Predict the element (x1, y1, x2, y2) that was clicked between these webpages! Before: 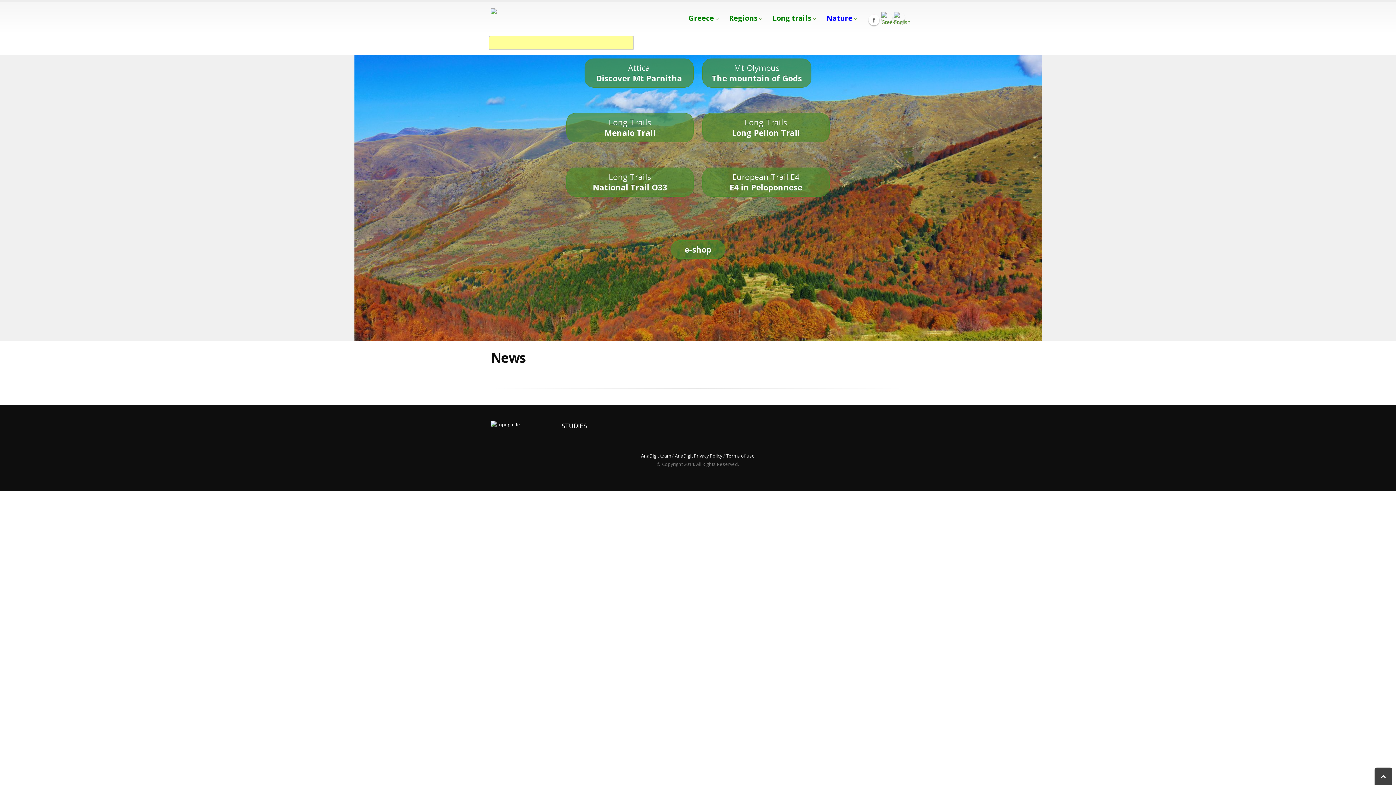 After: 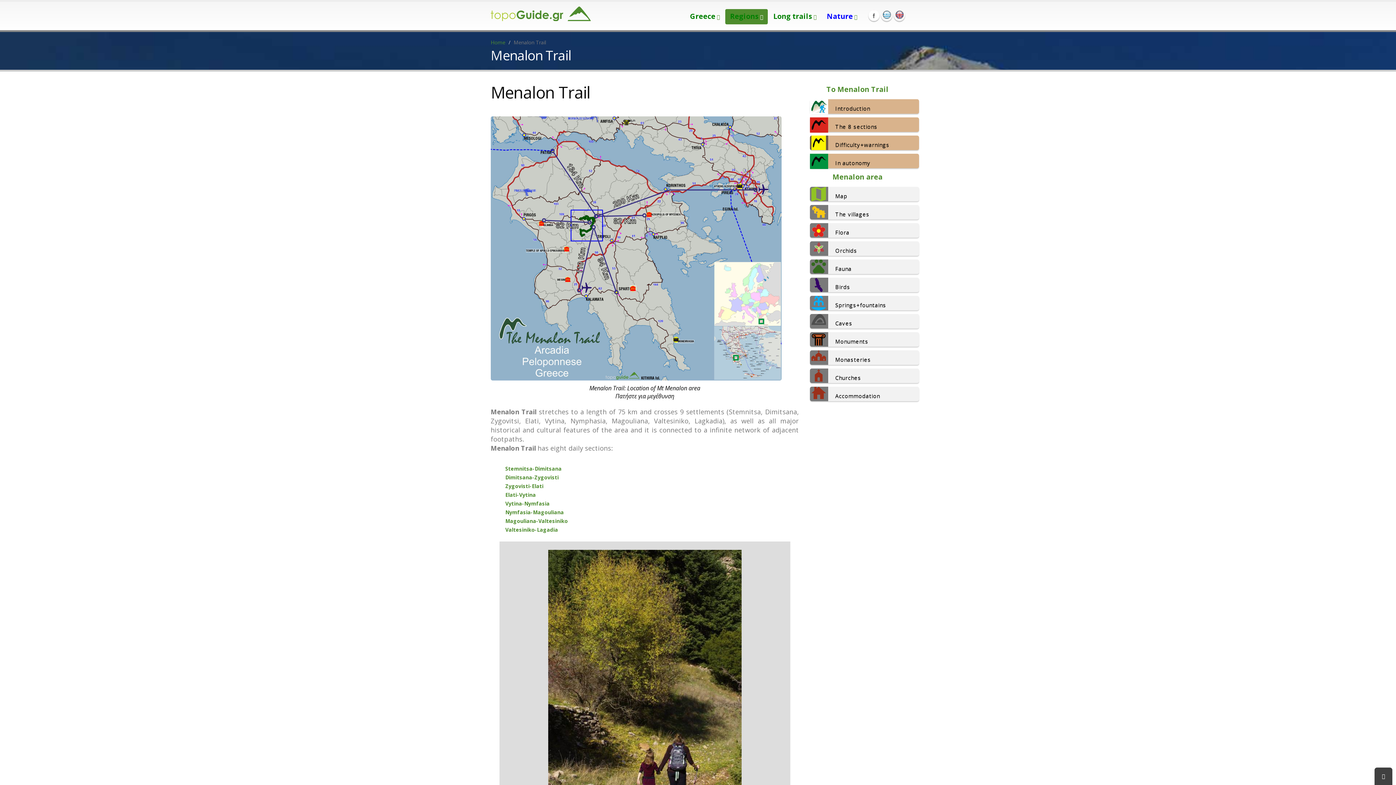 Action: bbox: (566, 113, 693, 142) label: Long Trails
Menalo Trail